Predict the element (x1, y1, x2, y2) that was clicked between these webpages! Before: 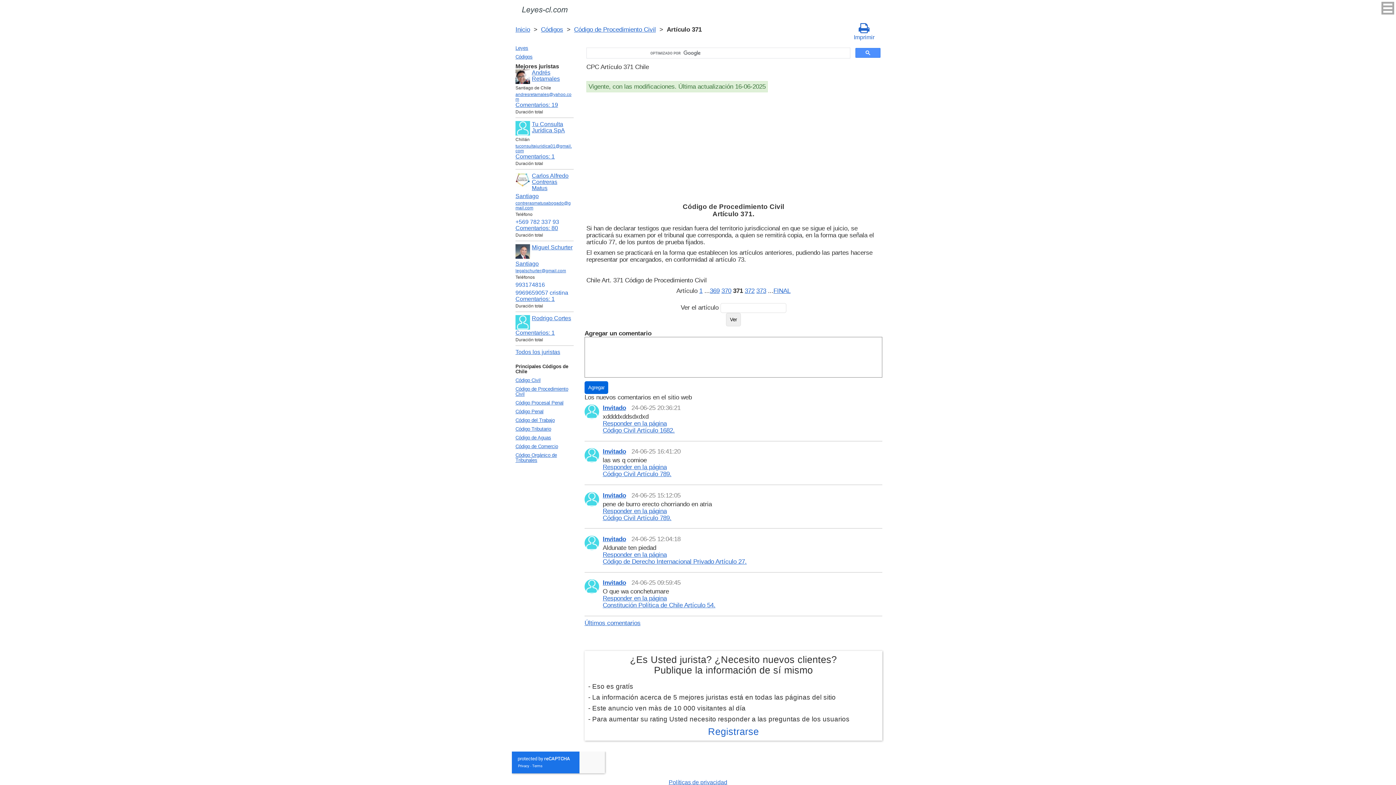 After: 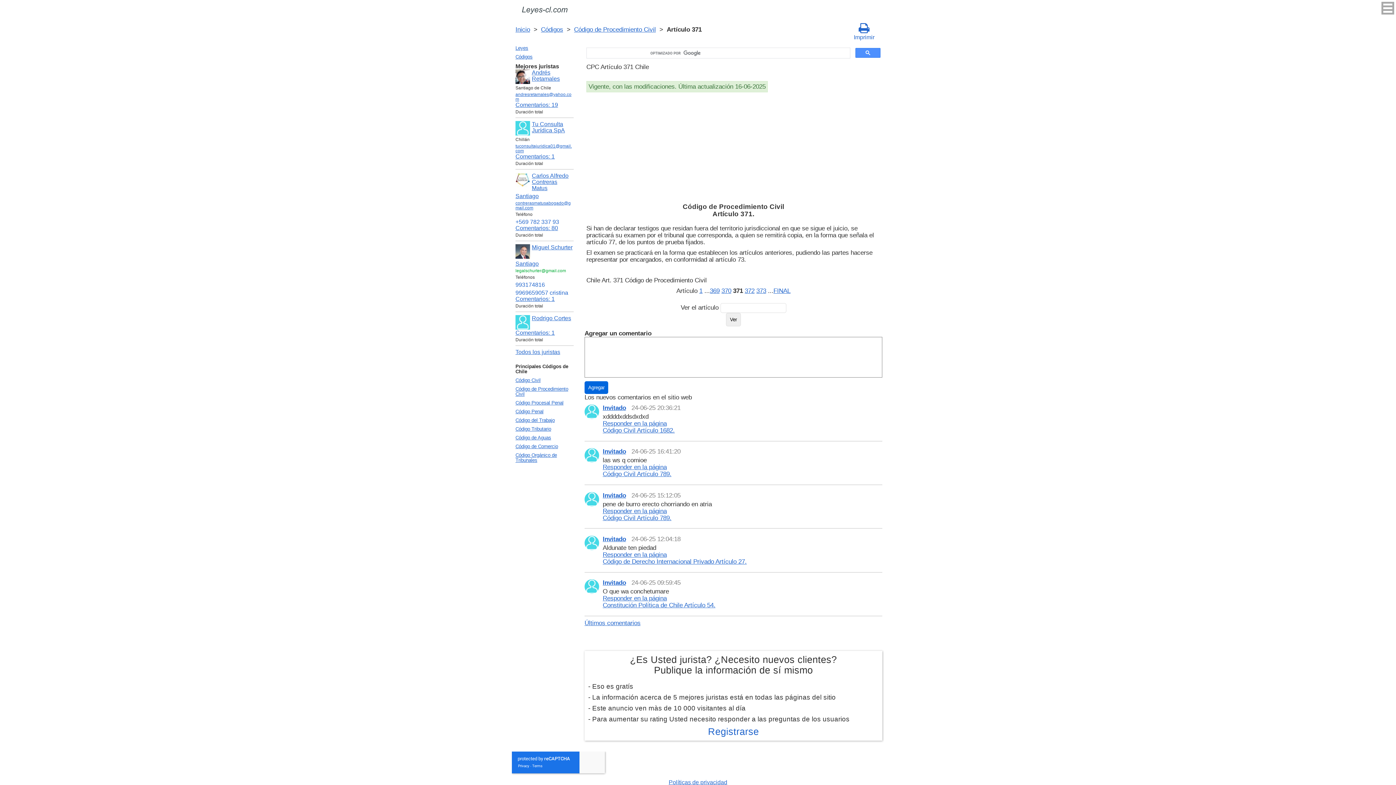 Action: bbox: (515, 268, 566, 273) label: legalschurter@gmail.com